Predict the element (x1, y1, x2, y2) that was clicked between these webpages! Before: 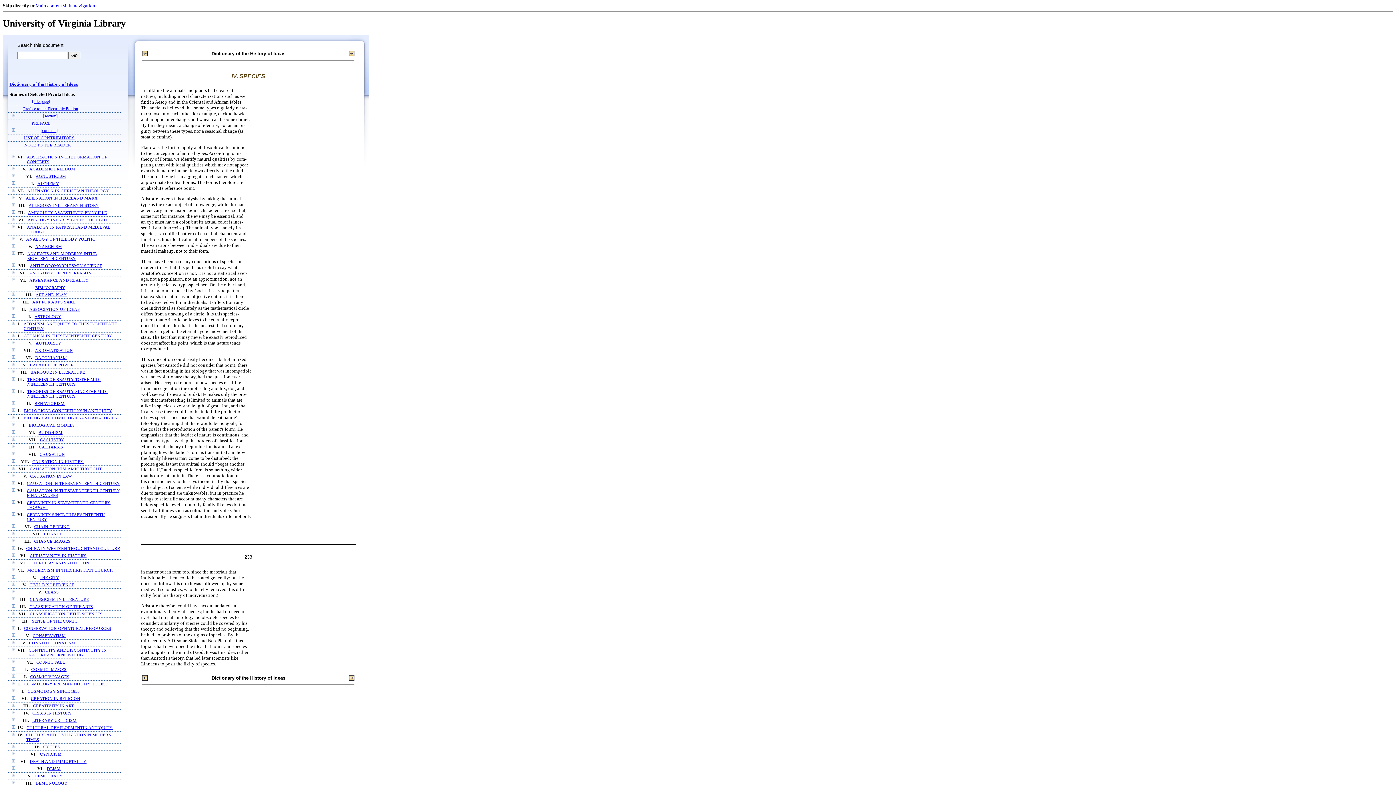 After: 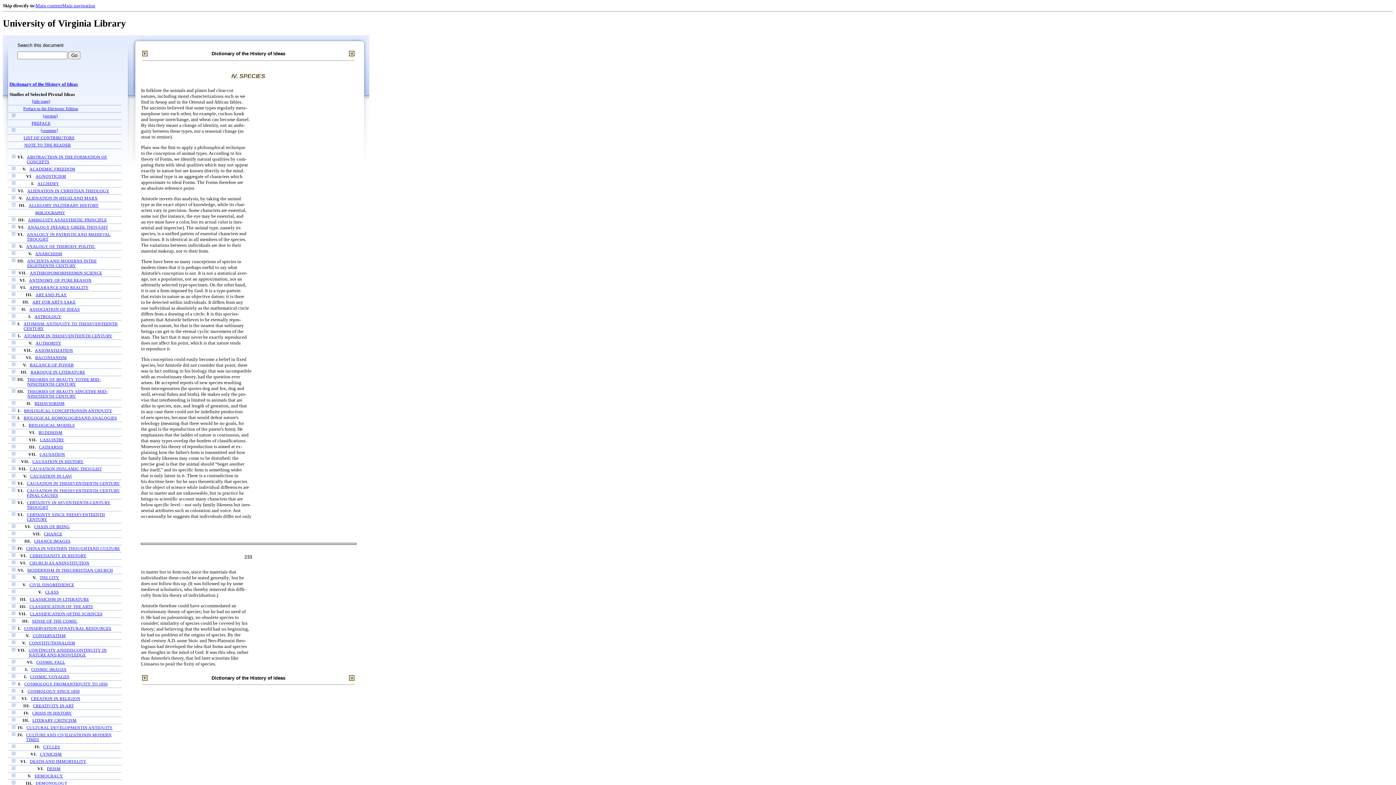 Action: bbox: (12, 203, 15, 207)